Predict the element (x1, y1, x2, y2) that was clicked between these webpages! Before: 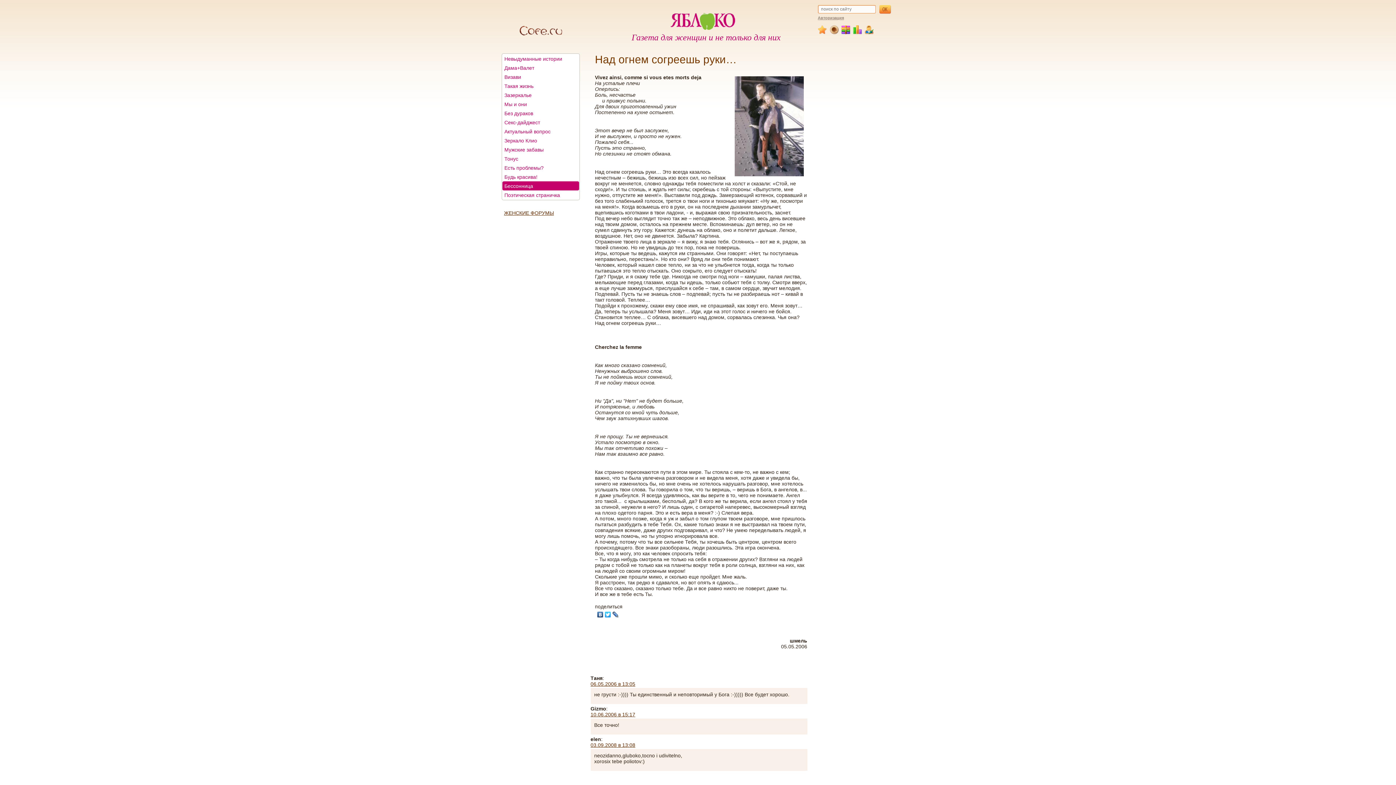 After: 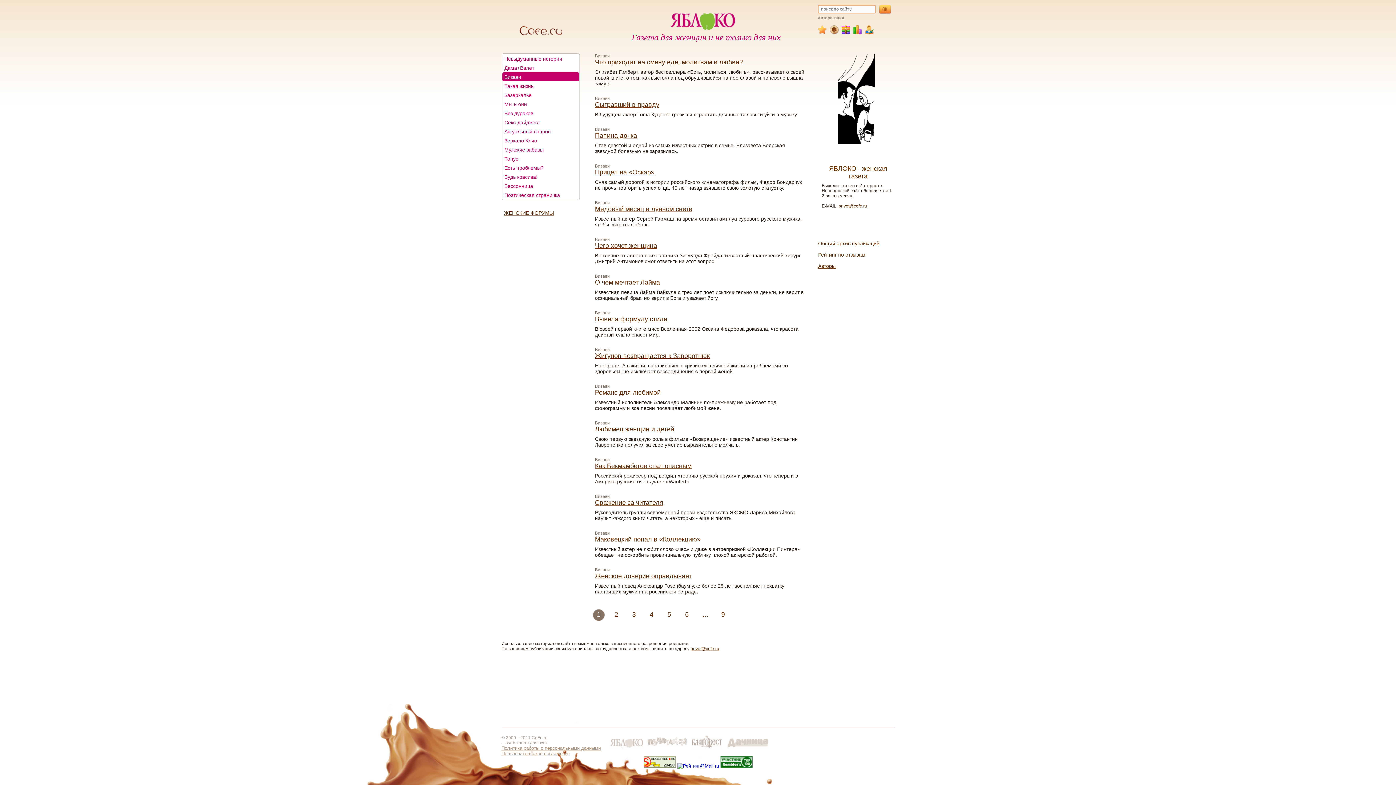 Action: bbox: (502, 72, 579, 81) label: Визави